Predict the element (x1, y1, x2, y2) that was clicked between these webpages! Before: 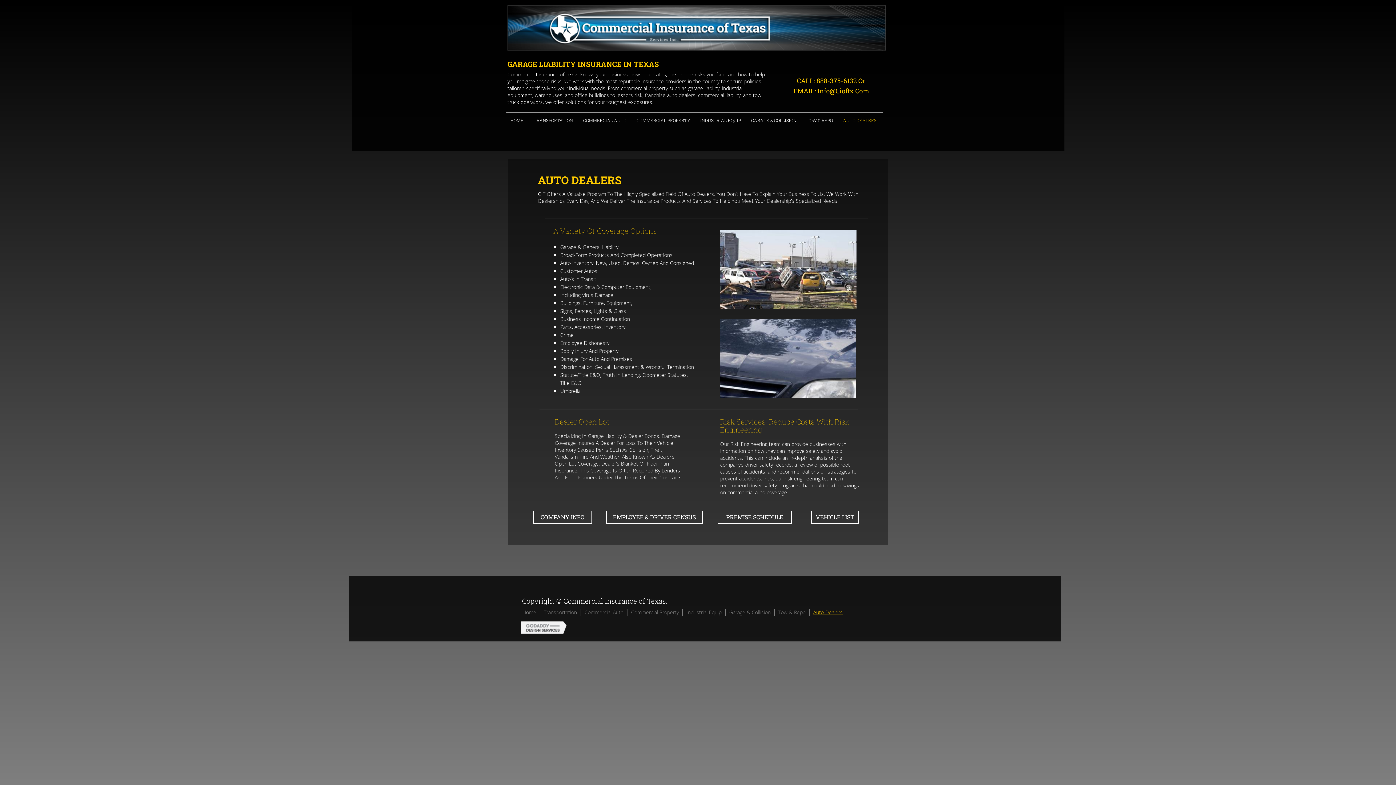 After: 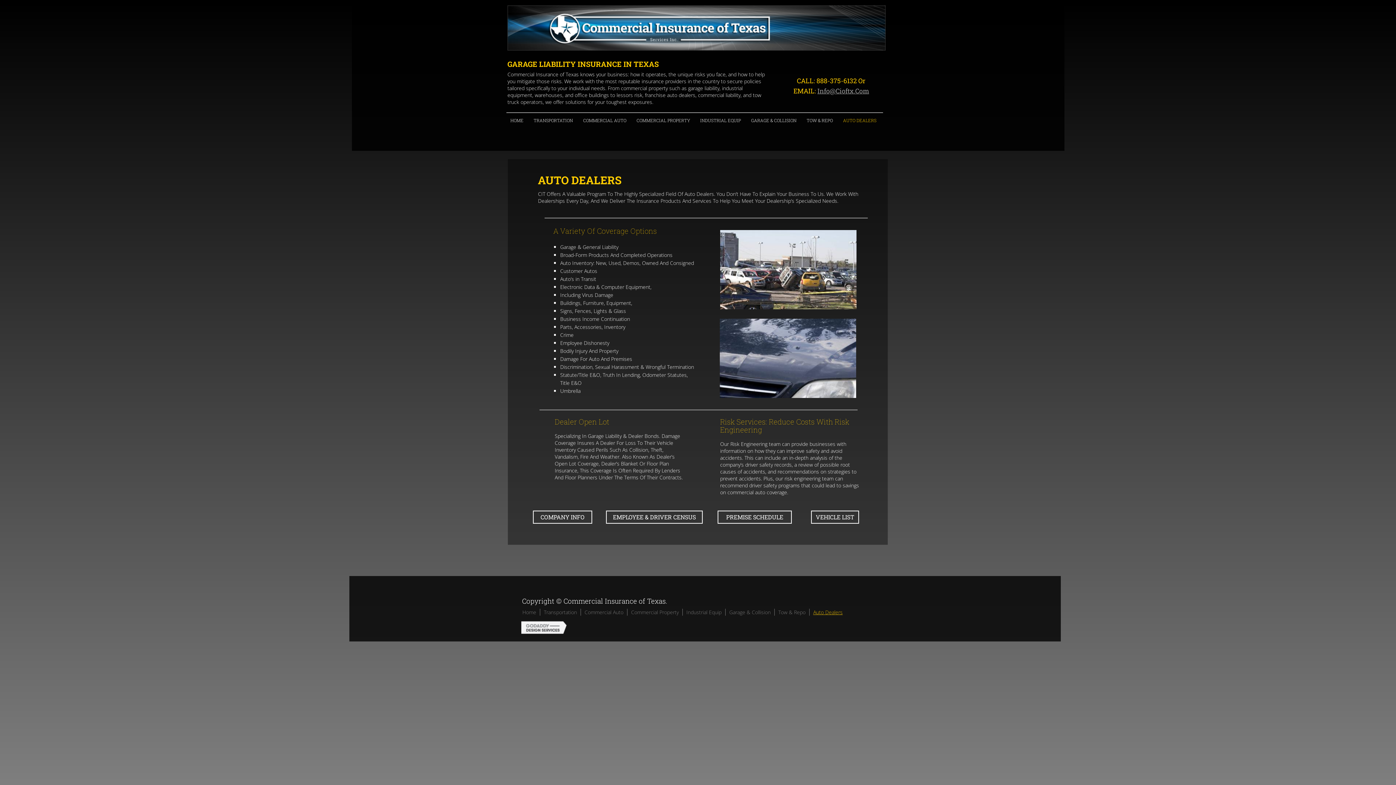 Action: bbox: (817, 86, 869, 95) label: Info@Cioftx.Com